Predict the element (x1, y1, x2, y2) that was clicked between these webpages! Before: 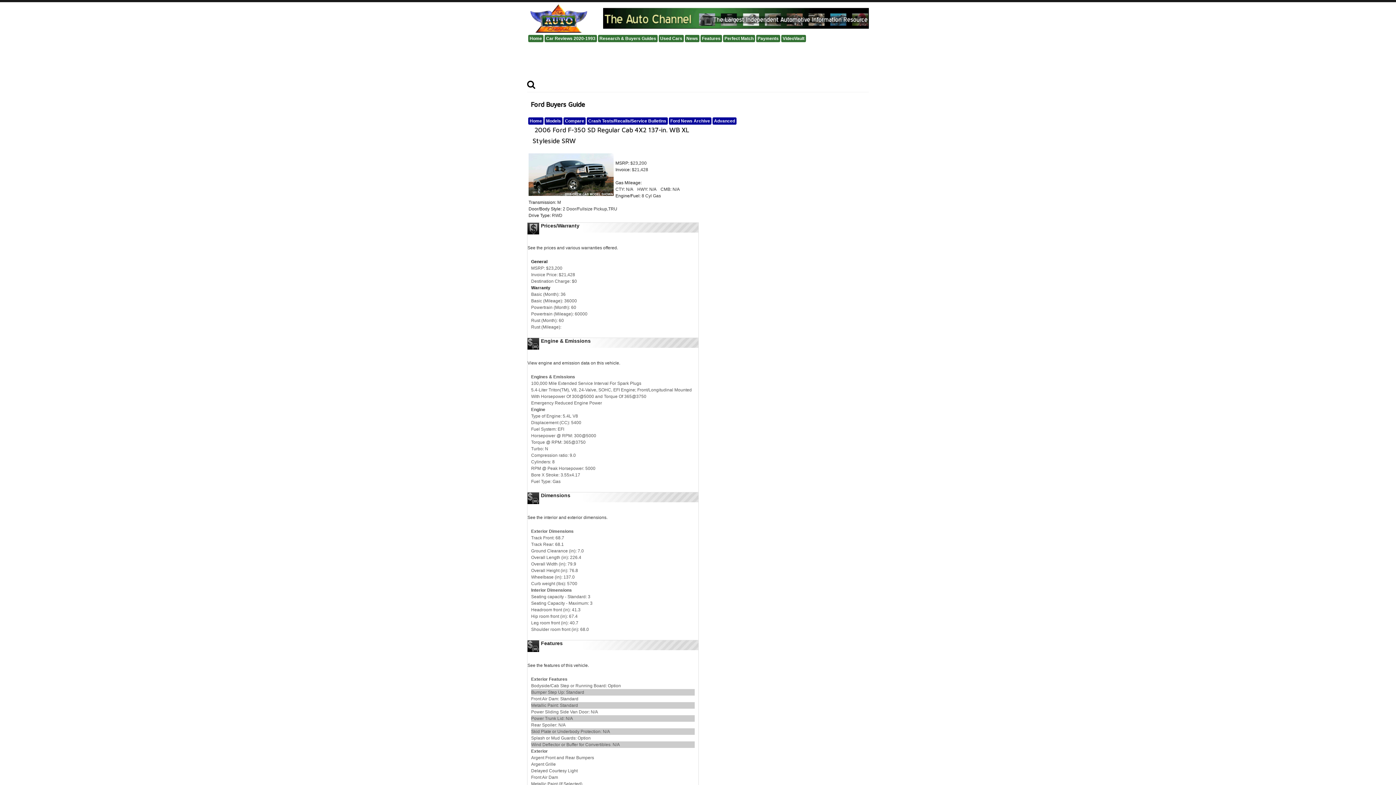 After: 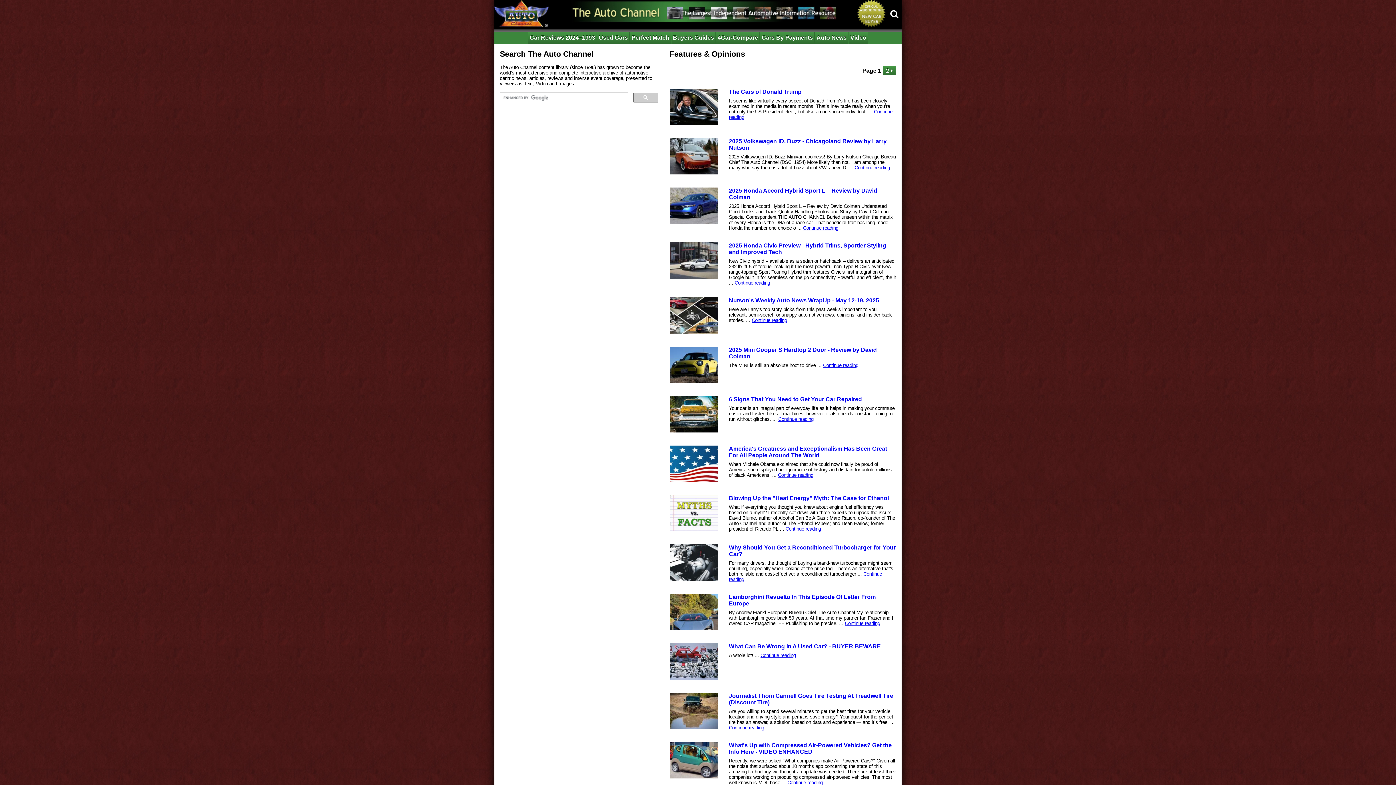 Action: label: Features bbox: (700, 34, 722, 42)